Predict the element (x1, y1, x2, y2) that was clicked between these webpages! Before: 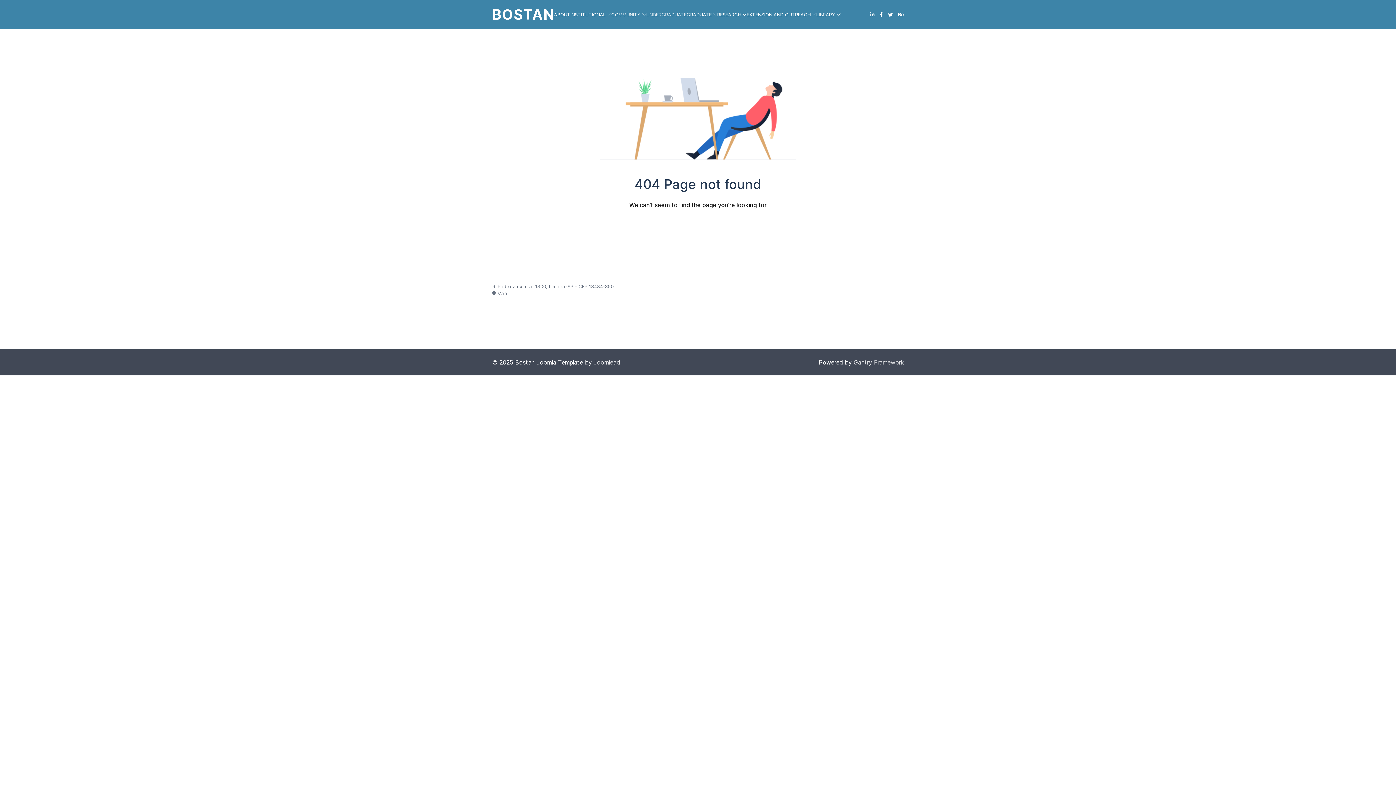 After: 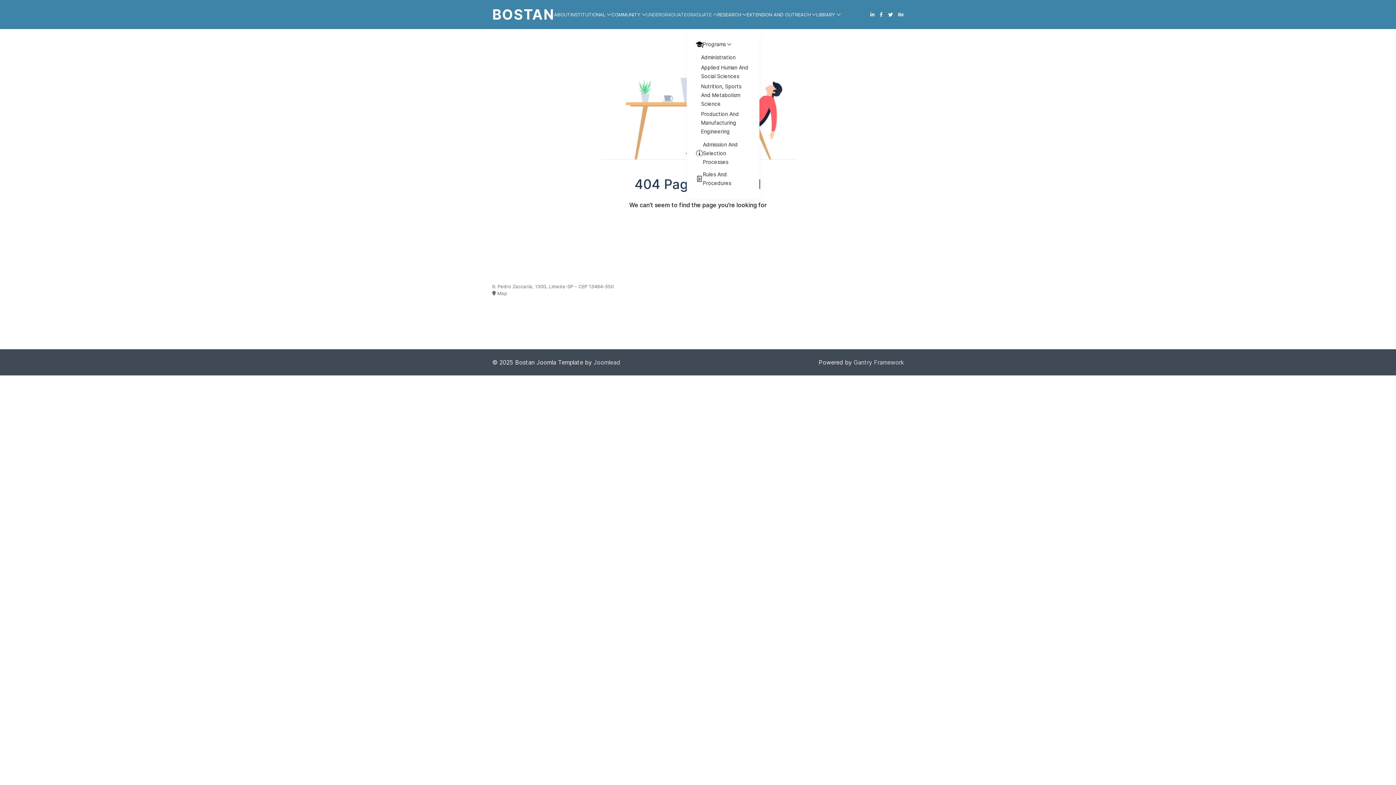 Action: label: GRADUATE bbox: (686, 0, 717, 29)